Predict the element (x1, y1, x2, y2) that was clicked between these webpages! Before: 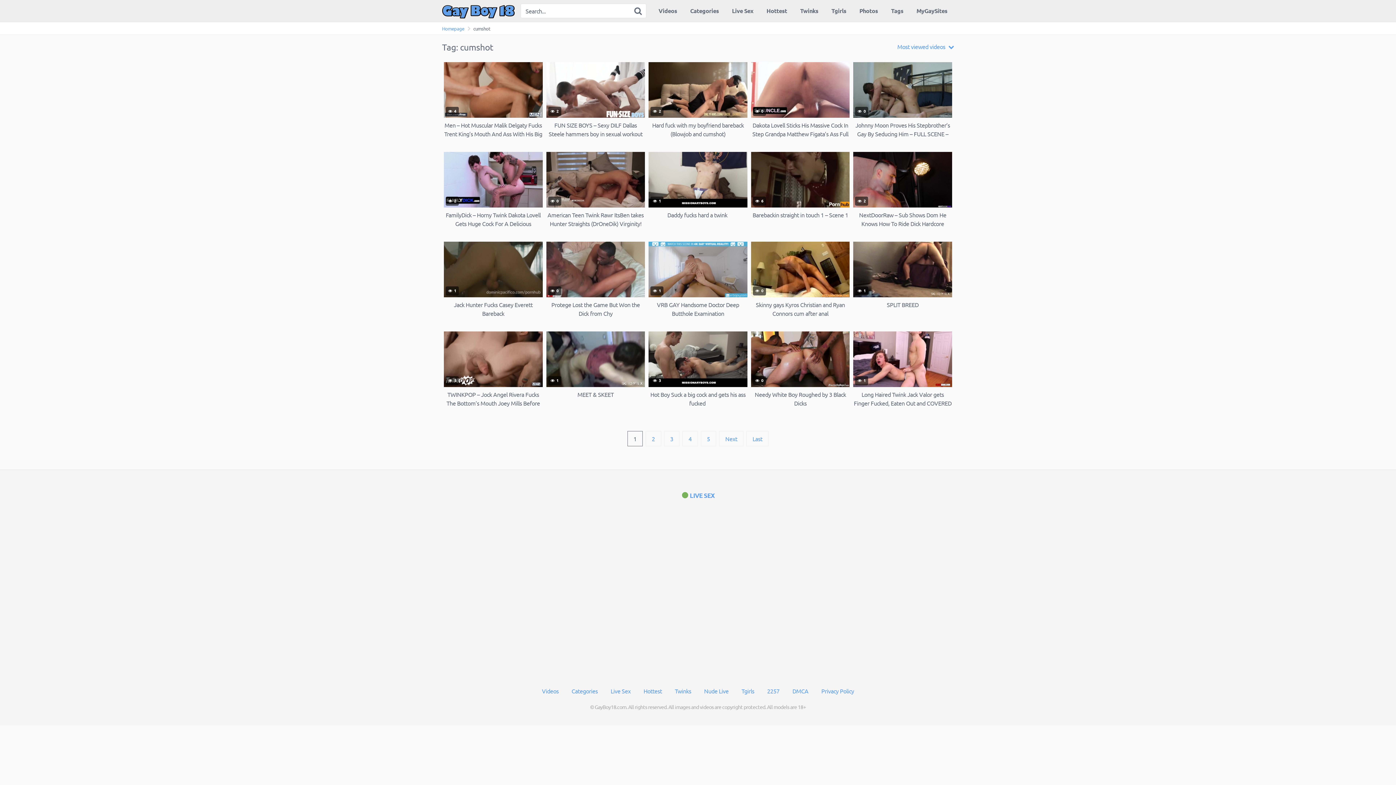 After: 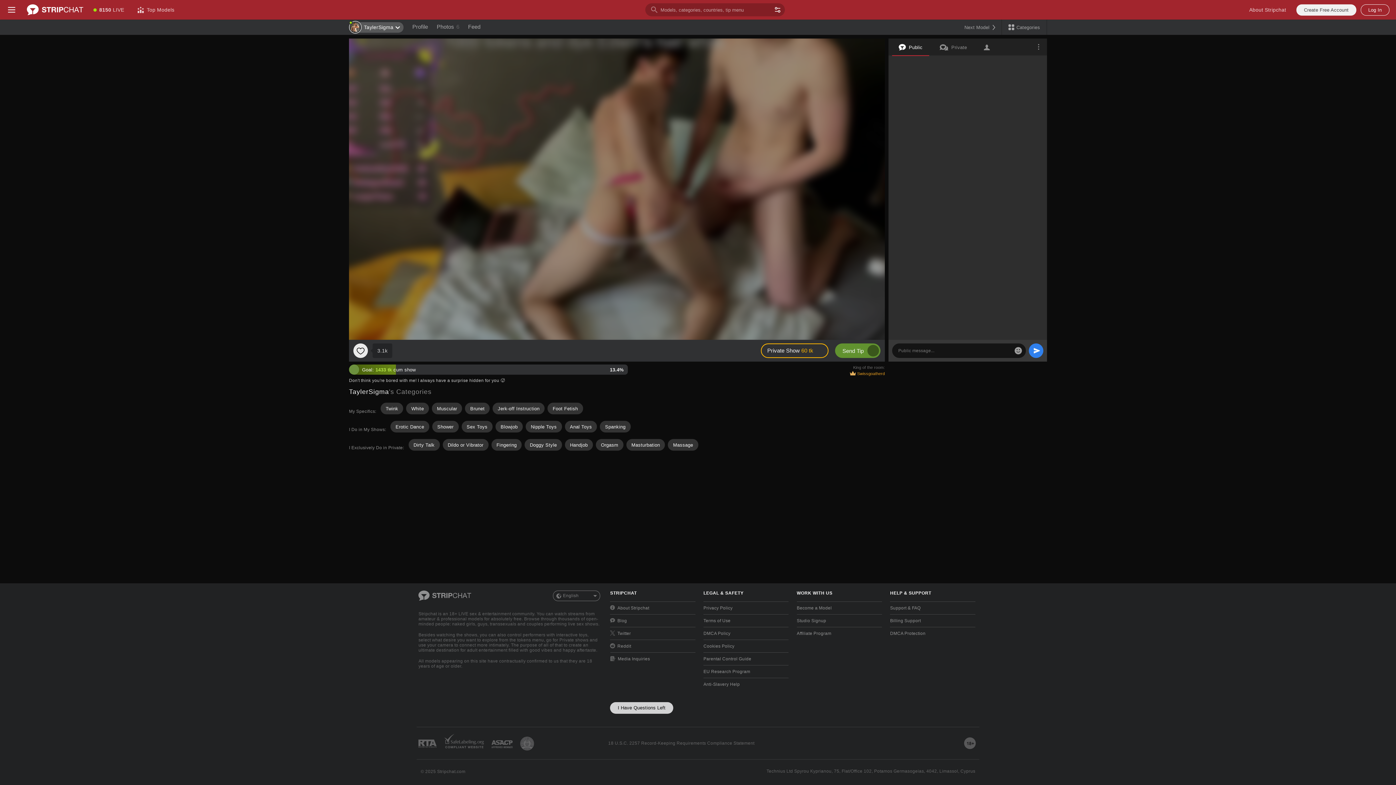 Action: label:  6
Barebackin straight in touch 1 – Scene 1 bbox: (751, 151, 849, 227)